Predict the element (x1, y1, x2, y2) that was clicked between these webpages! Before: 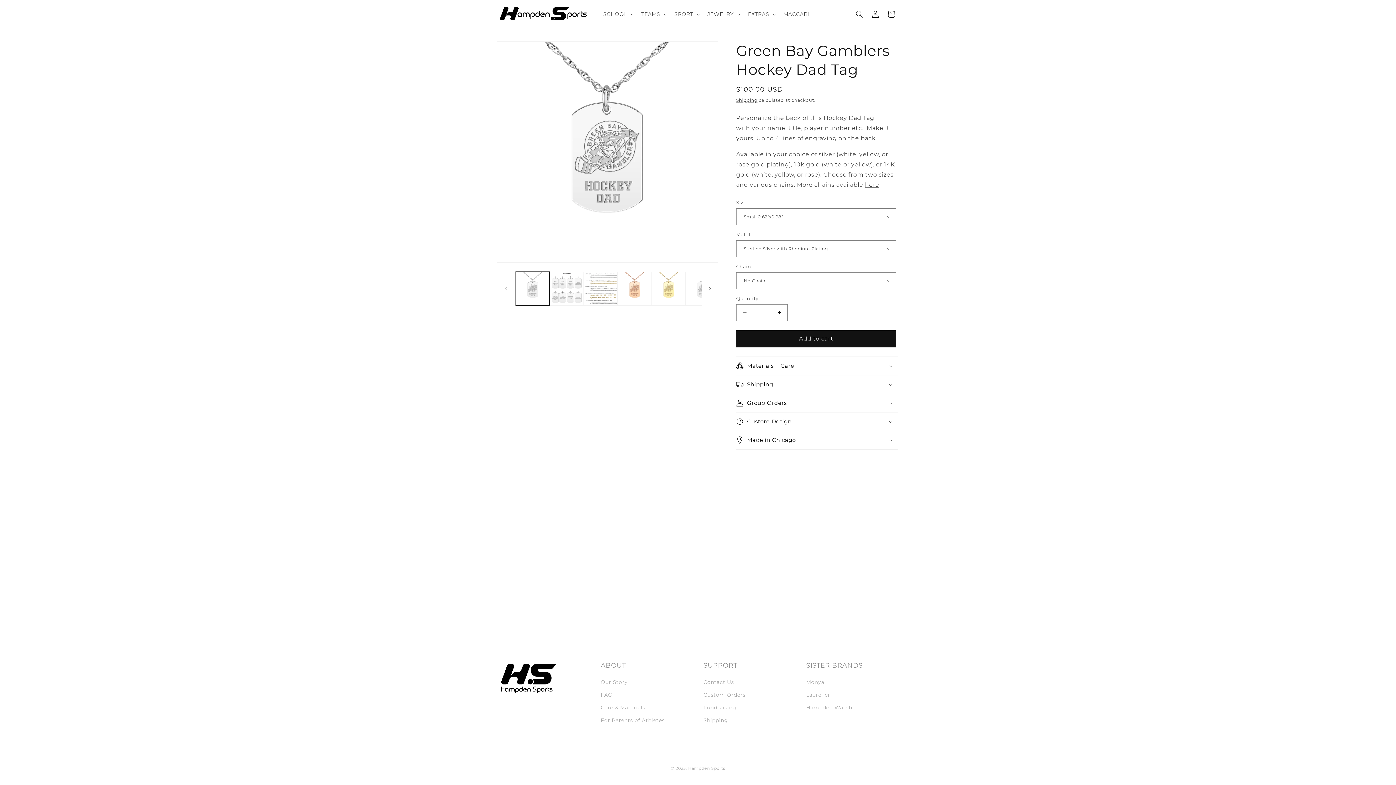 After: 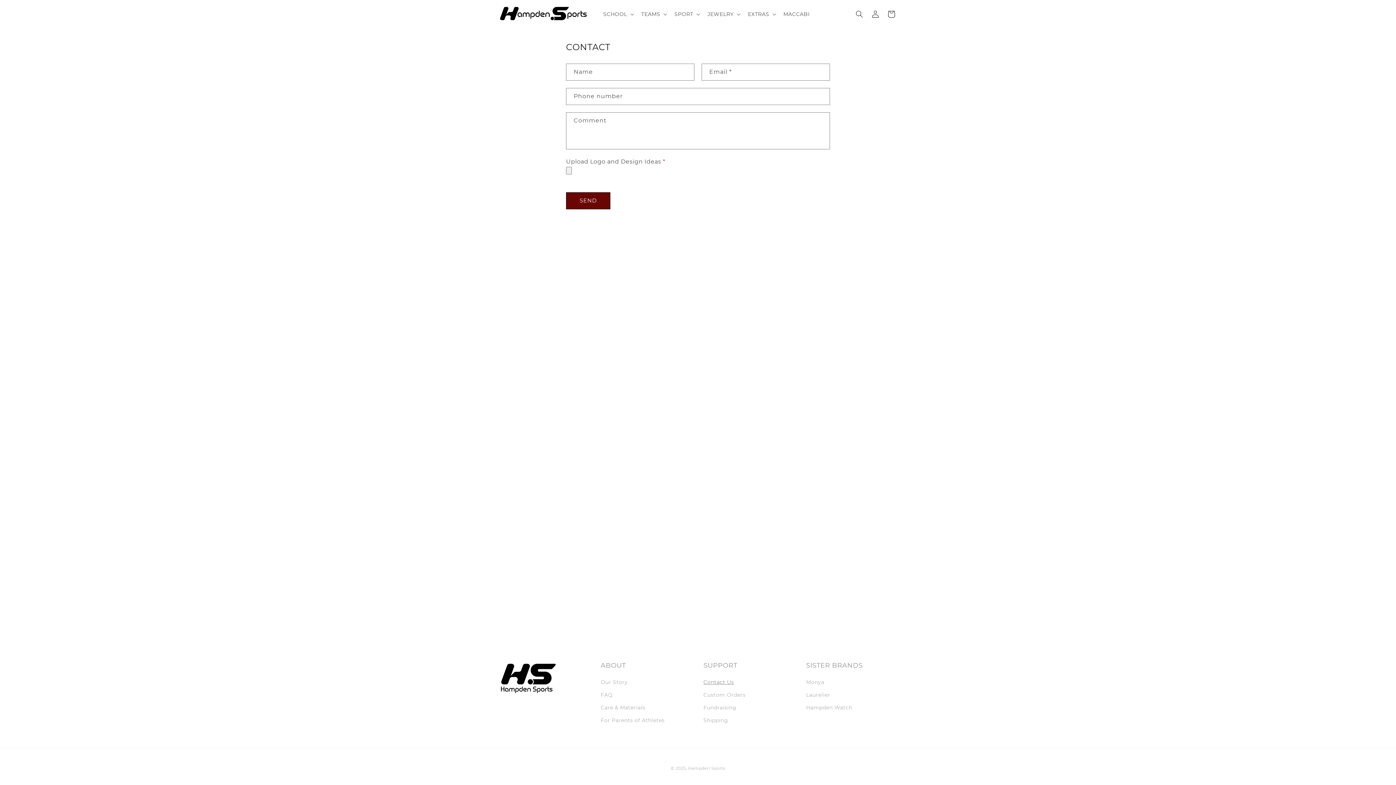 Action: bbox: (703, 678, 734, 689) label: Contact Us